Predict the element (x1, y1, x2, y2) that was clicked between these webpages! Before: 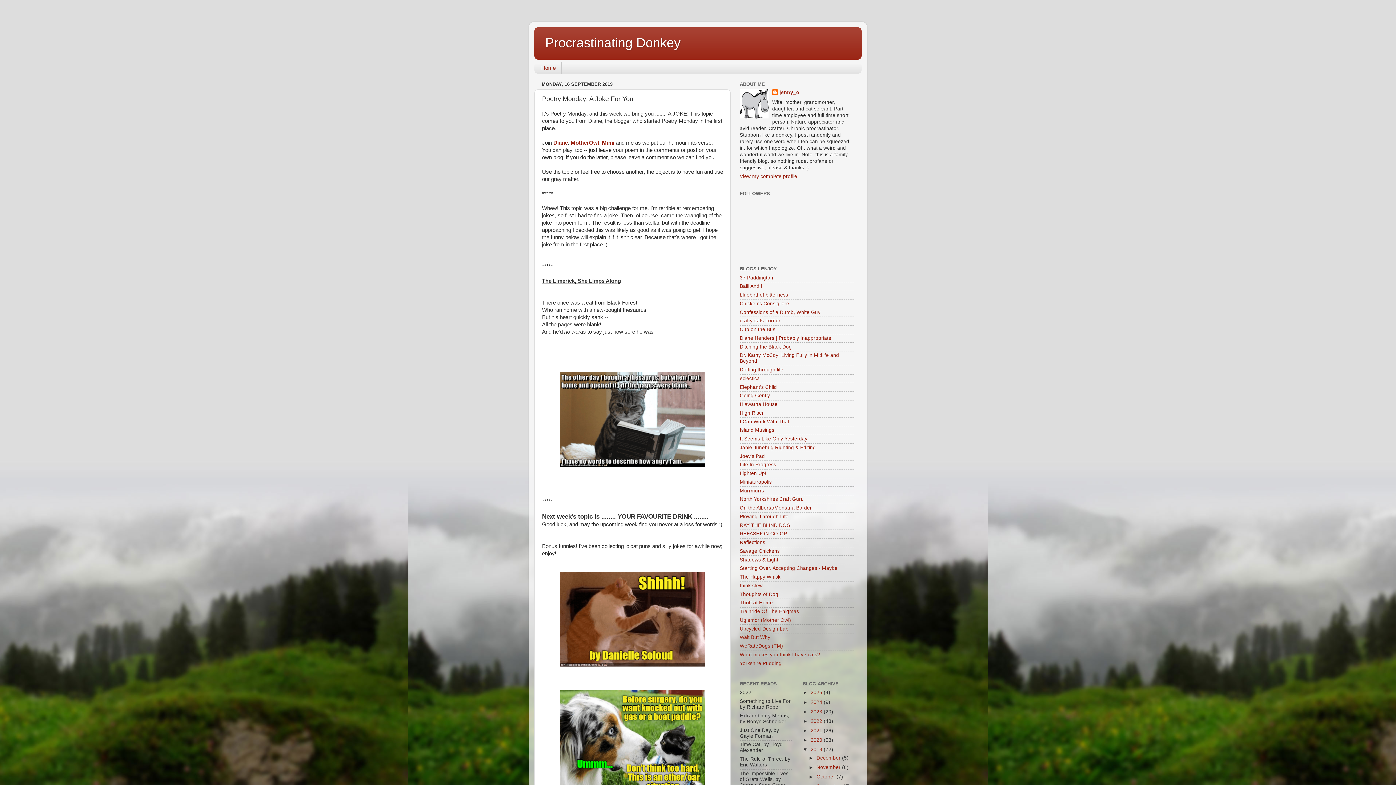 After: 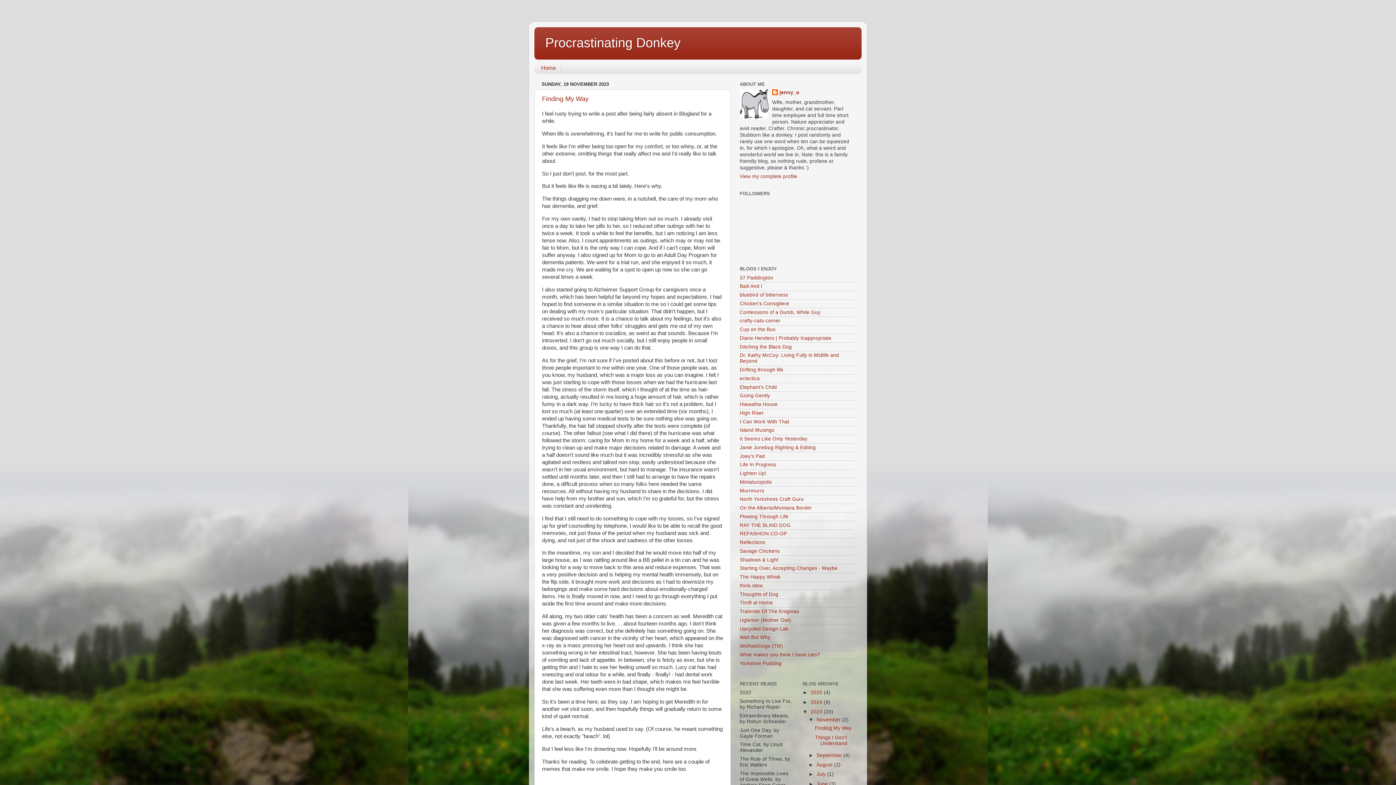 Action: bbox: (810, 709, 824, 714) label: 2023 